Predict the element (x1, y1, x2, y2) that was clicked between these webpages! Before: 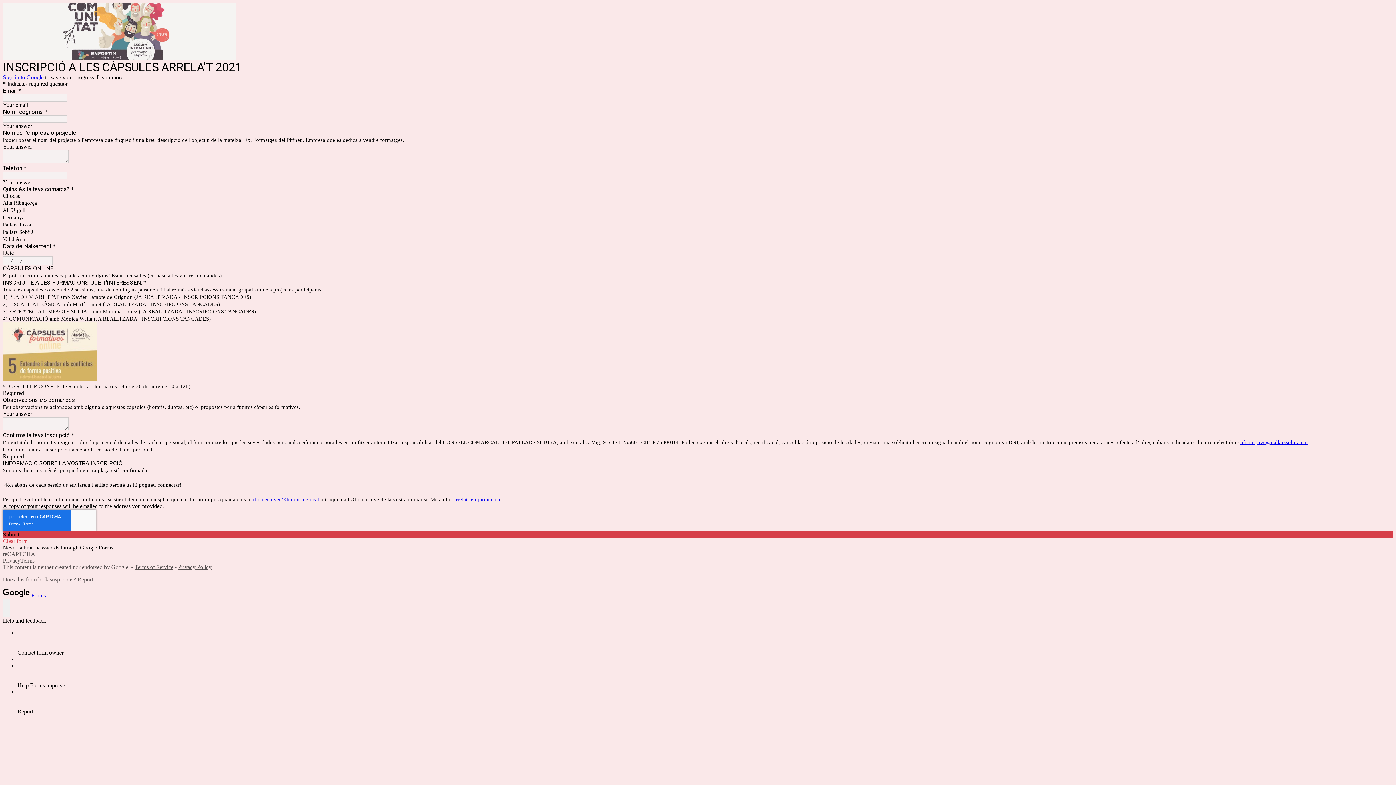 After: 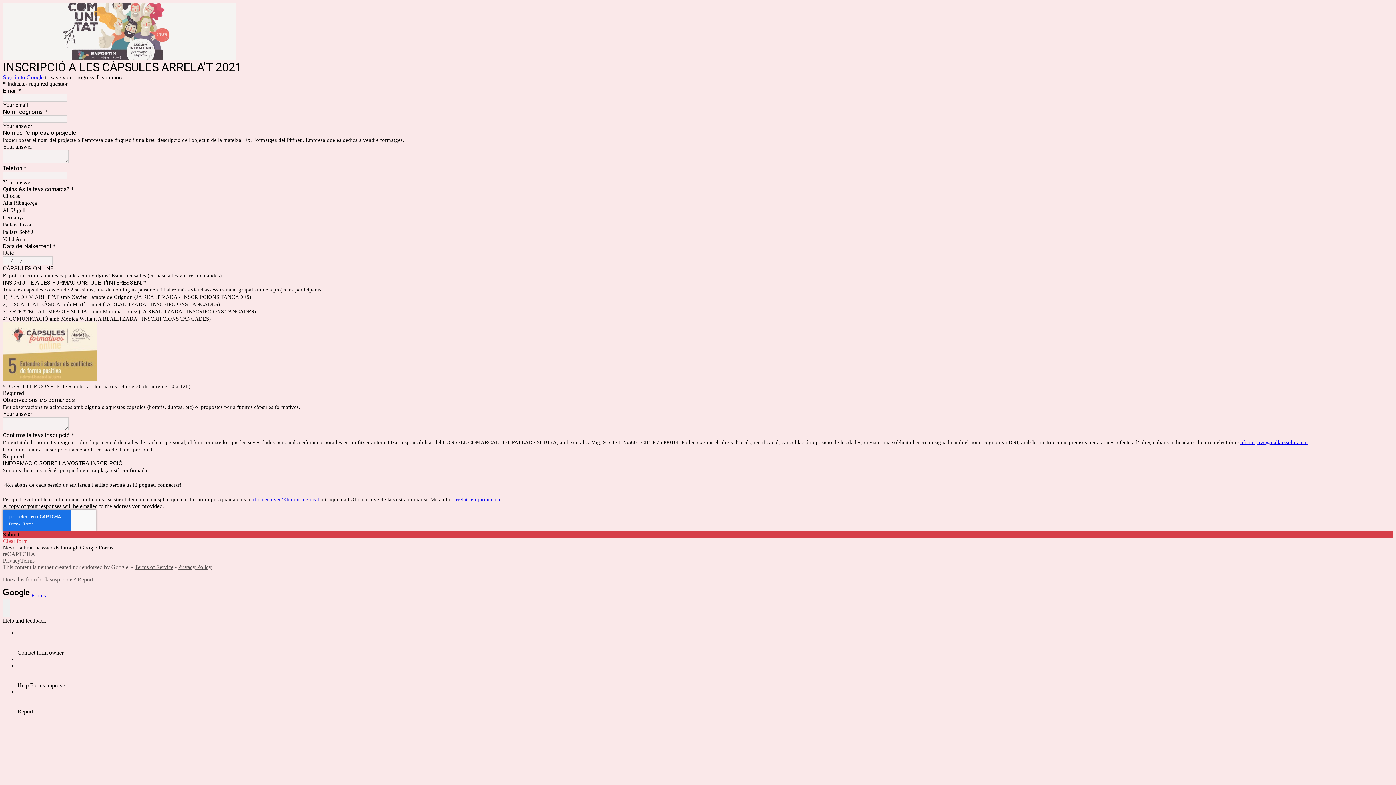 Action: label: arrelat.fempirineu.cat bbox: (453, 496, 501, 502)